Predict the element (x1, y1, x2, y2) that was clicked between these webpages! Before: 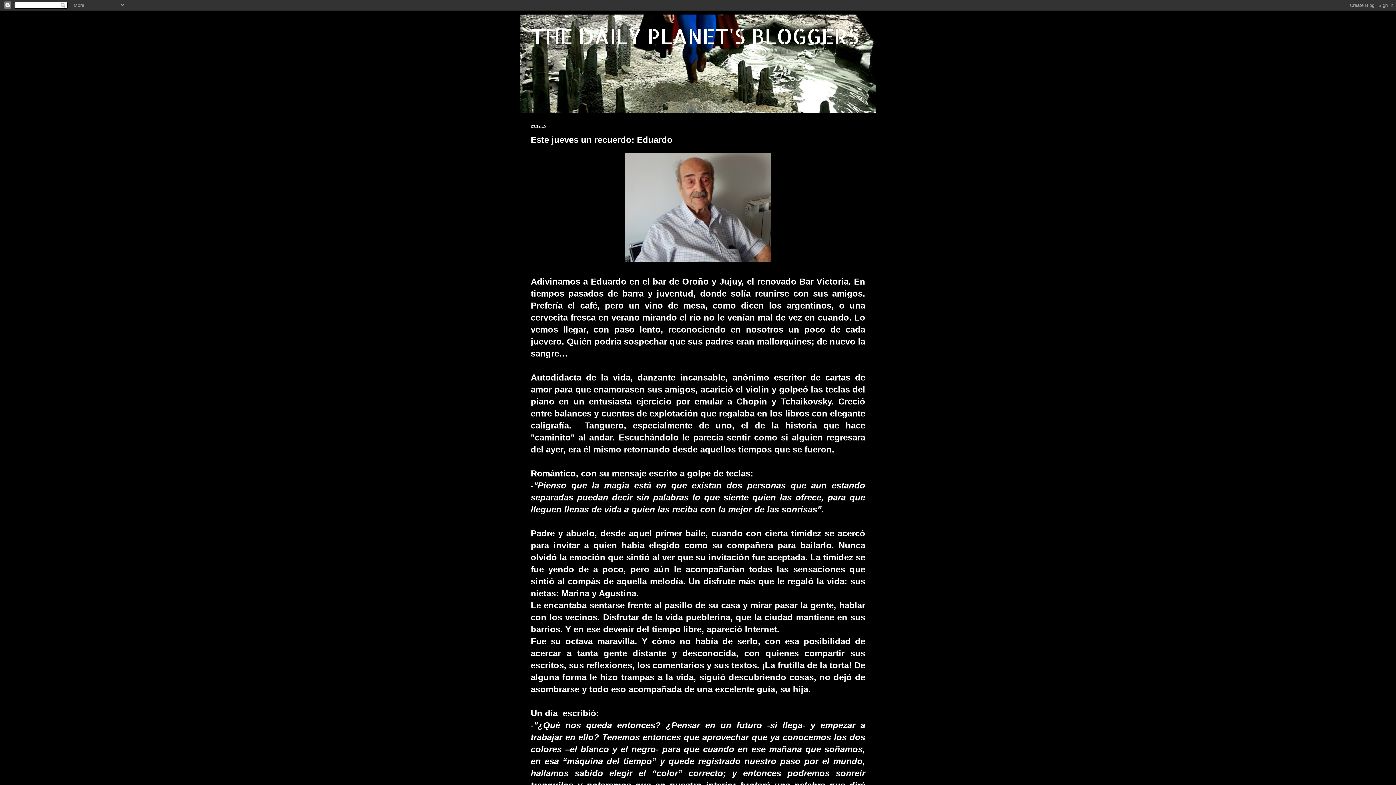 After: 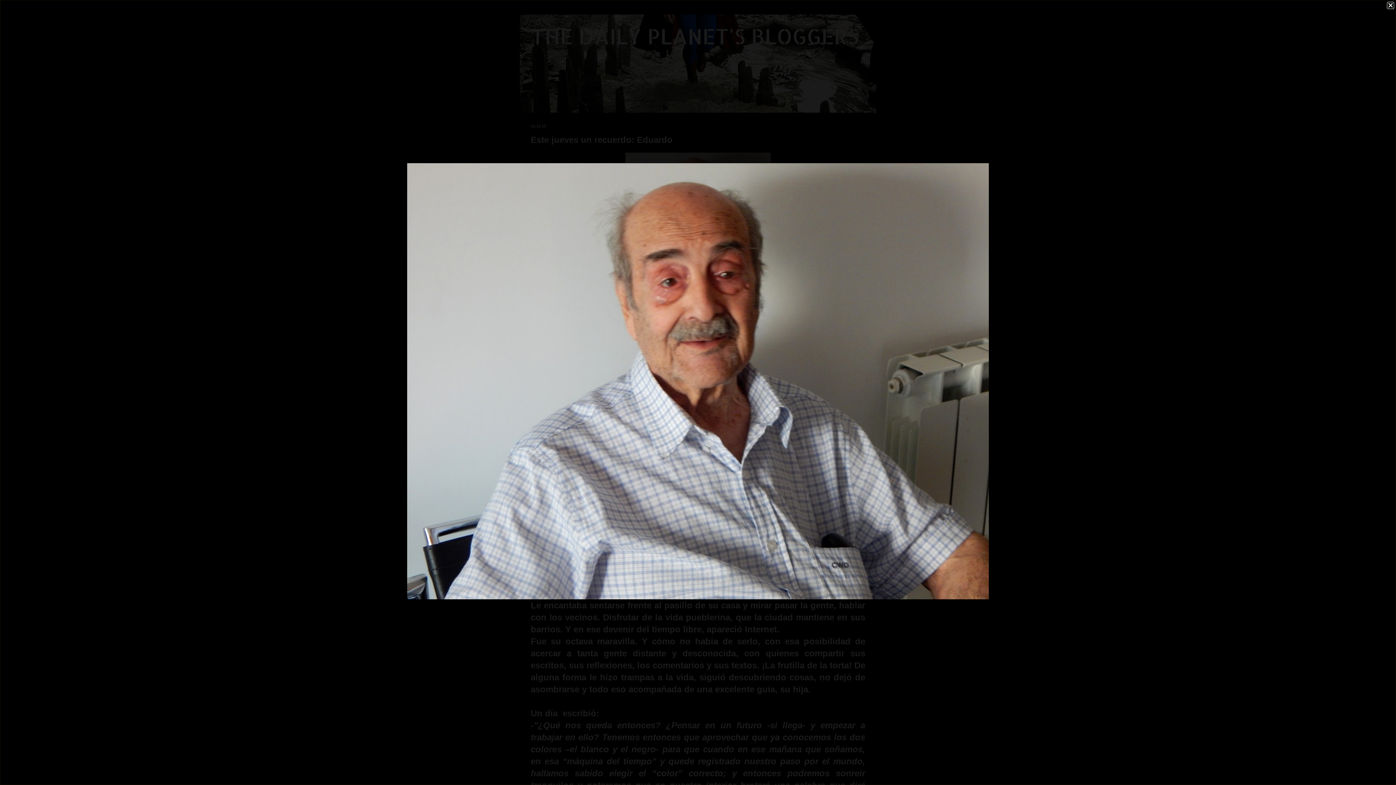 Action: bbox: (624, 257, 771, 263)